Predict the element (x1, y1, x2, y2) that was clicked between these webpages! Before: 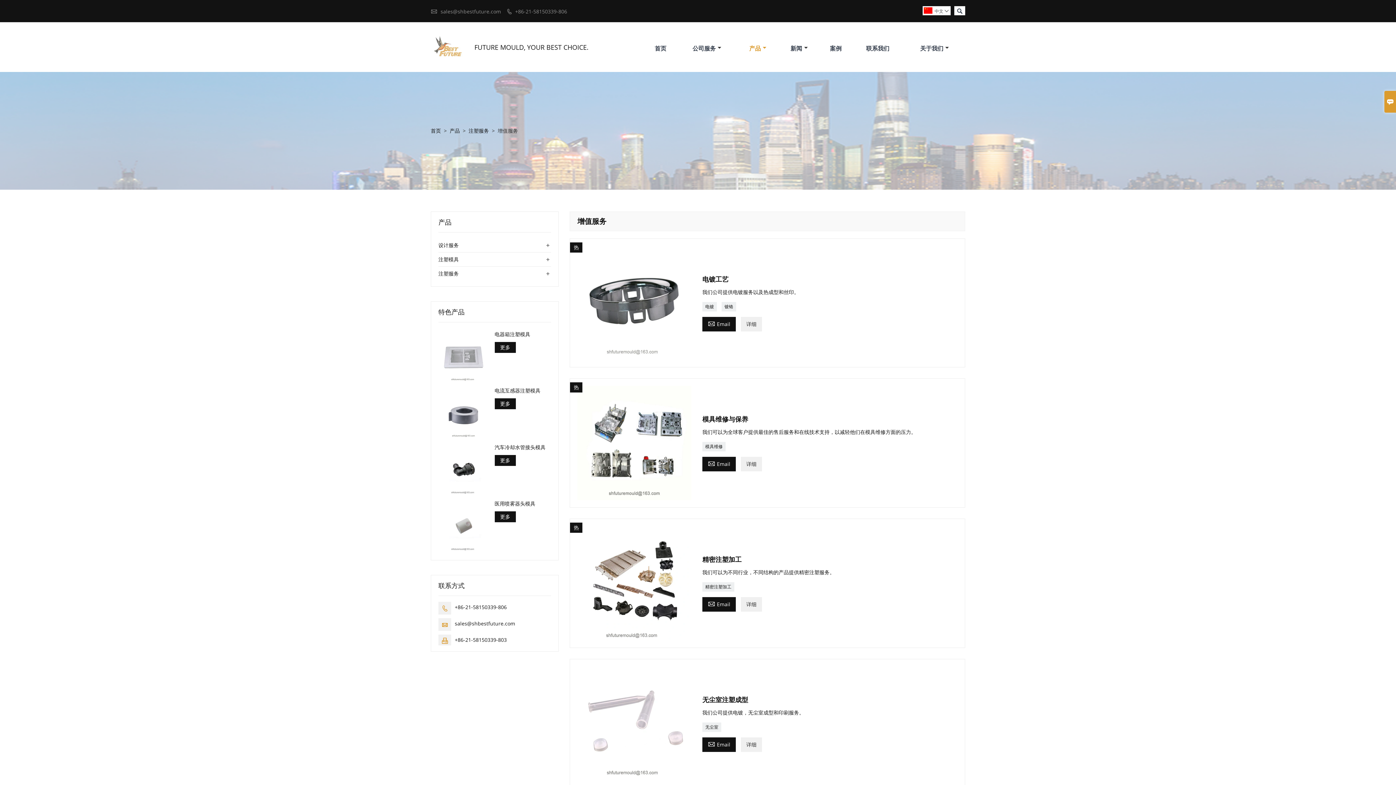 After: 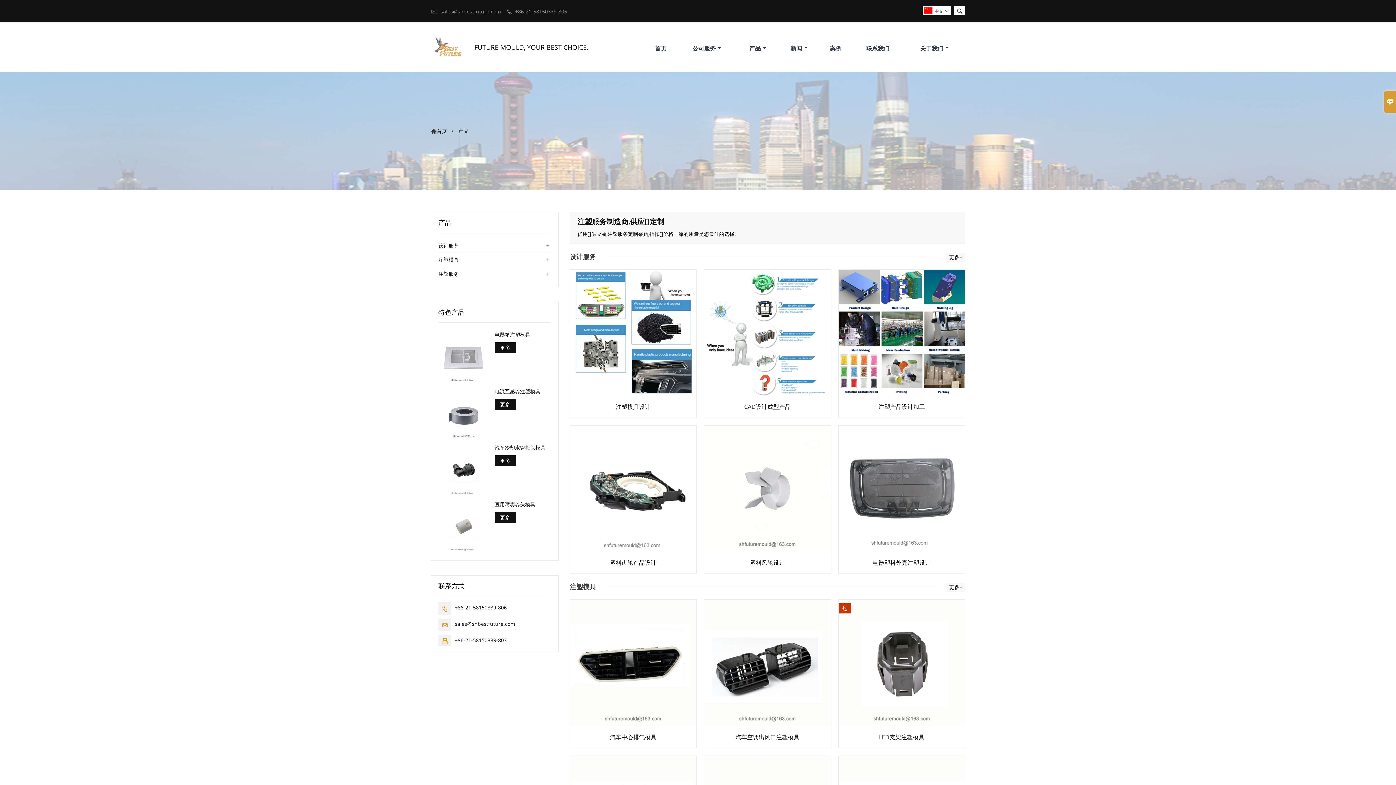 Action: label: 产品 bbox: (449, 127, 460, 134)